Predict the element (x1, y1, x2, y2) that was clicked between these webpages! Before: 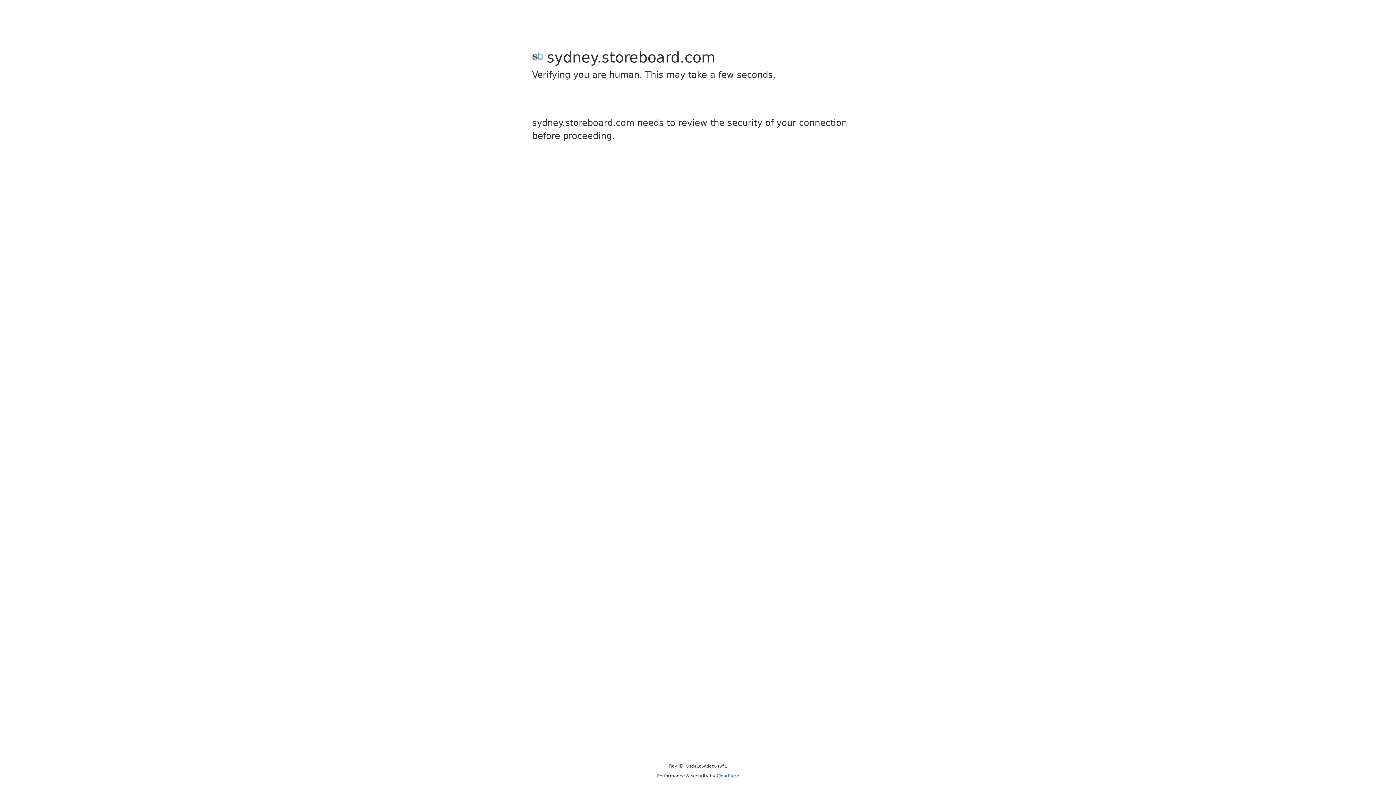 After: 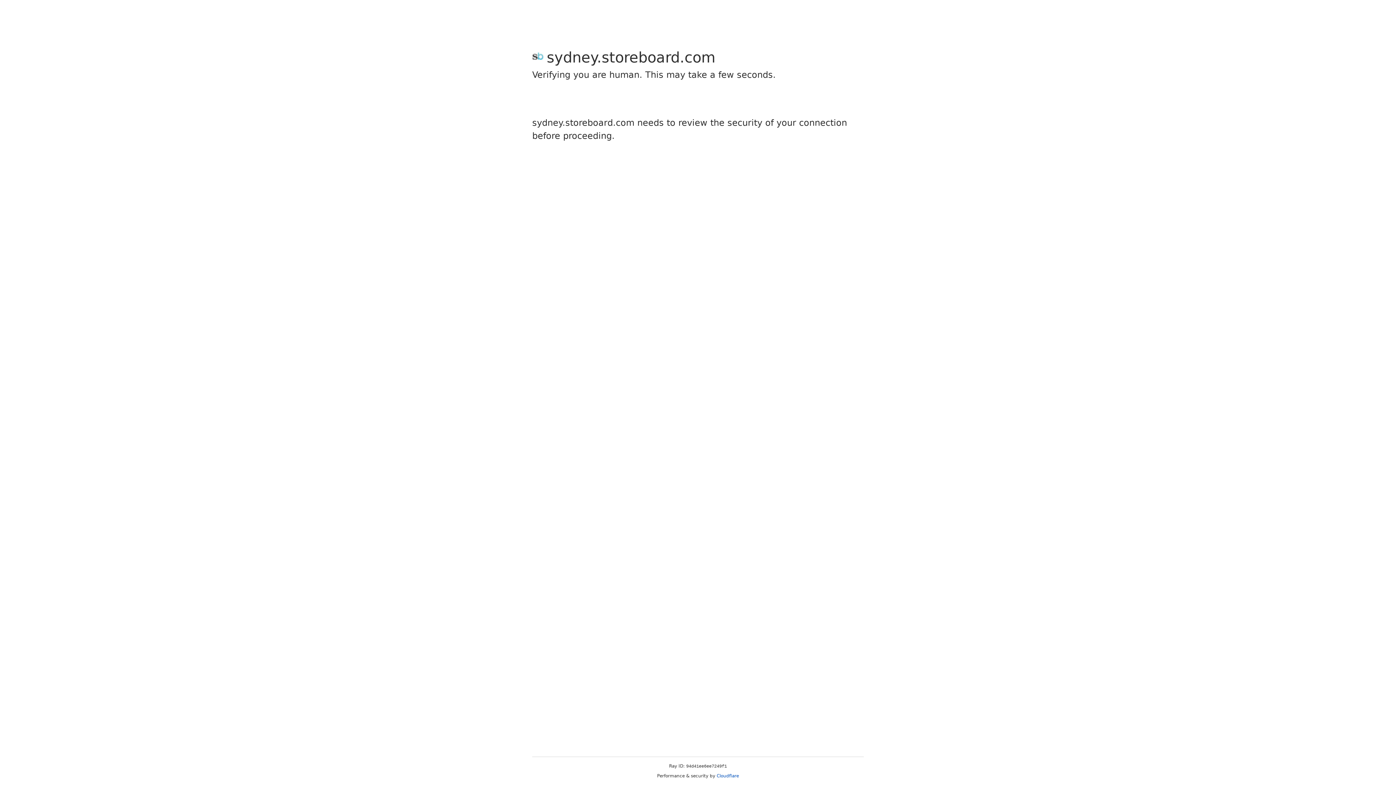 Action: bbox: (716, 773, 739, 778) label: Cloudflare